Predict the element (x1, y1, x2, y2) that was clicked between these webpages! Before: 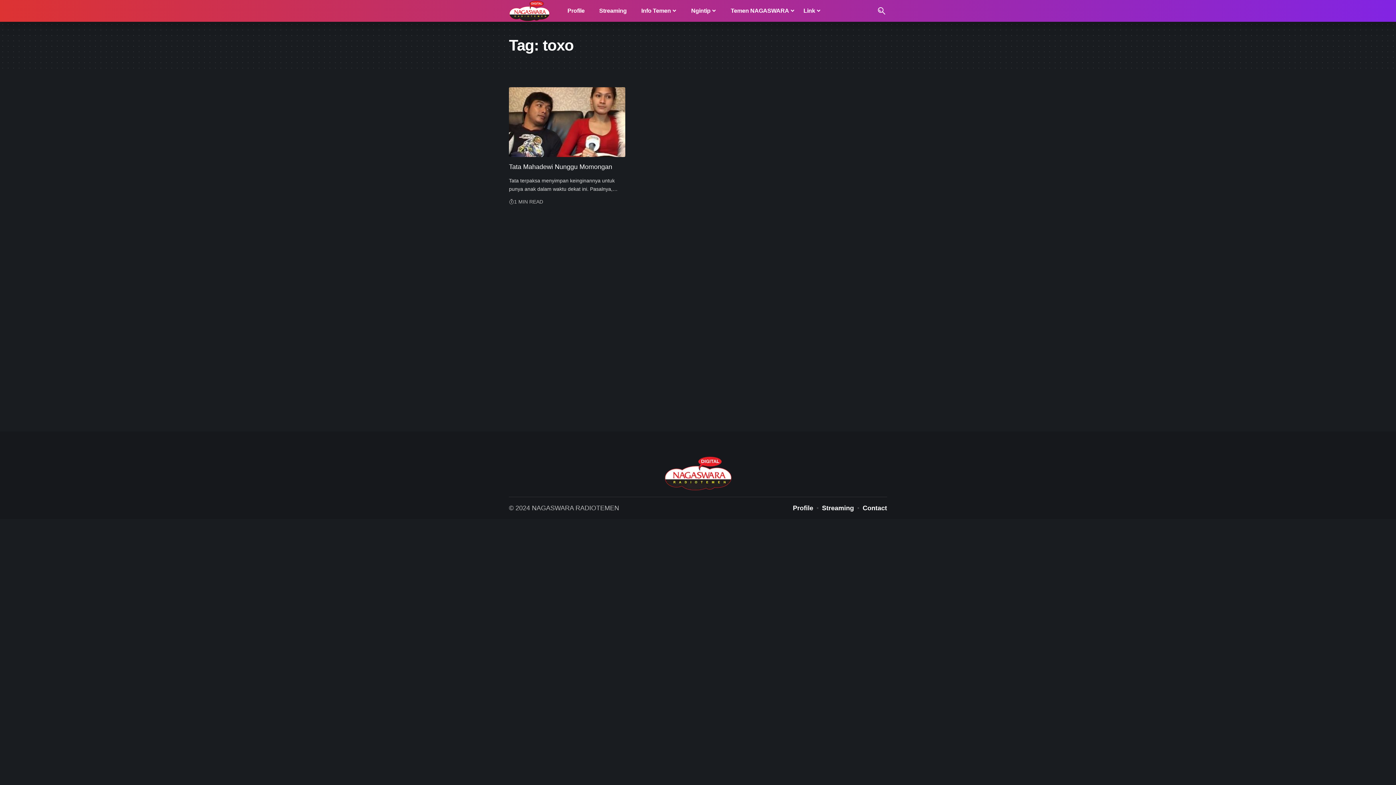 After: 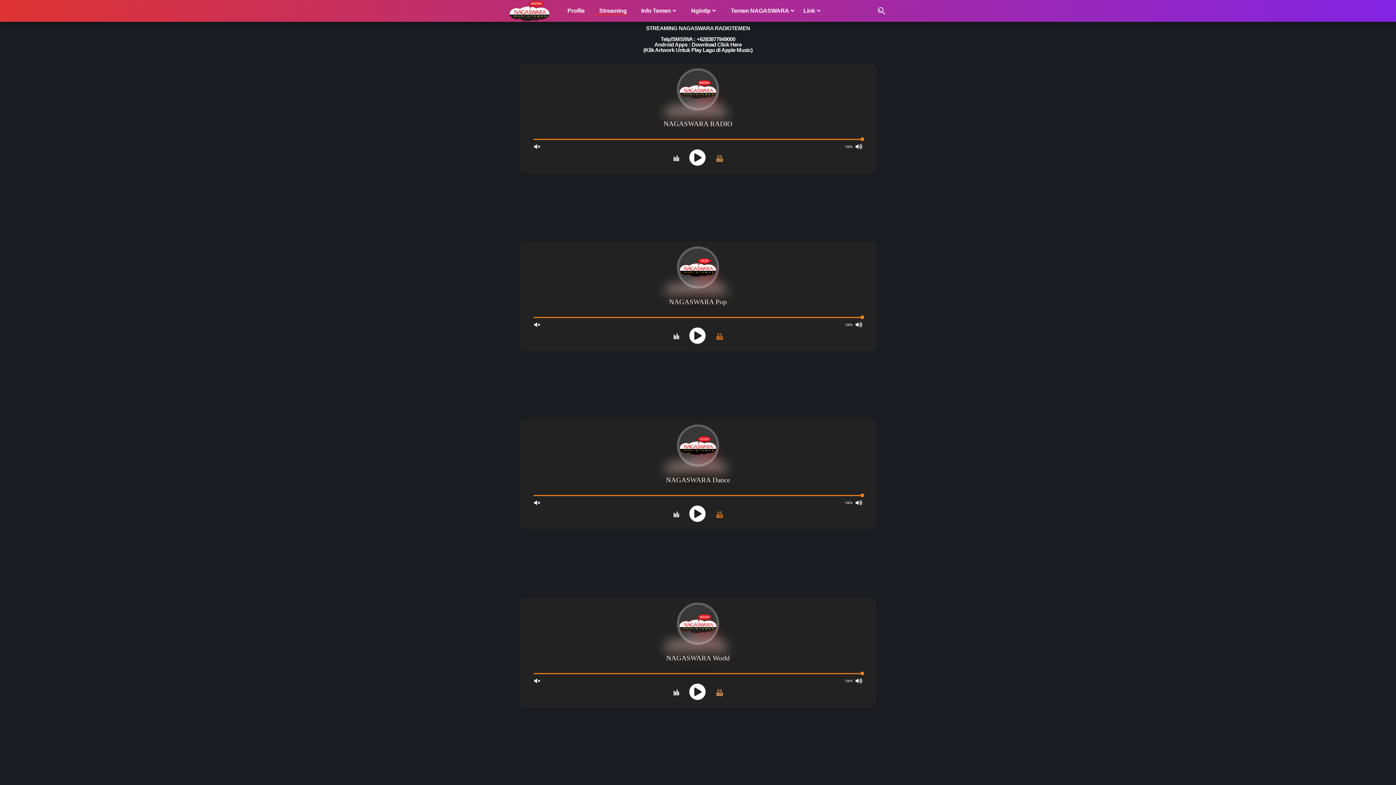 Action: label: Streaming bbox: (589, 0, 631, 21)